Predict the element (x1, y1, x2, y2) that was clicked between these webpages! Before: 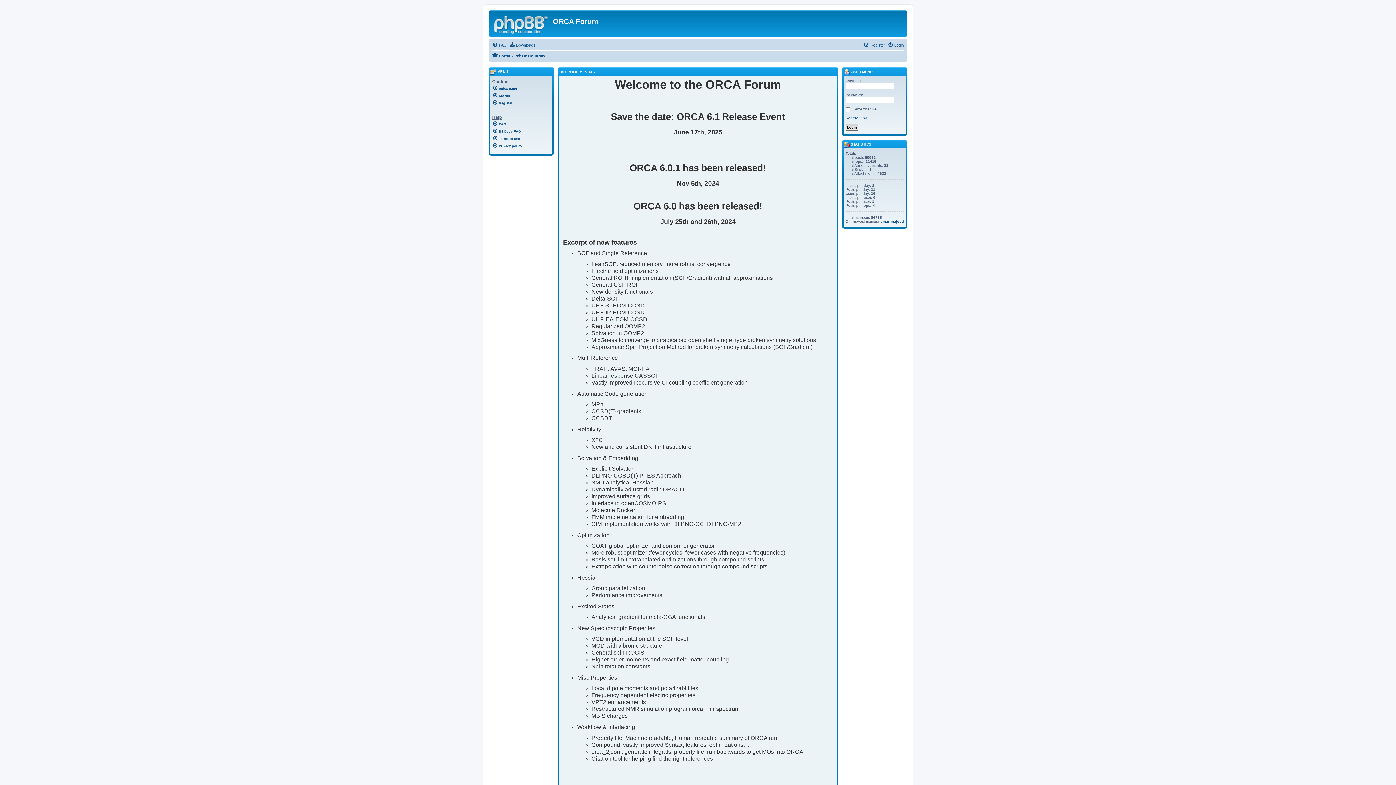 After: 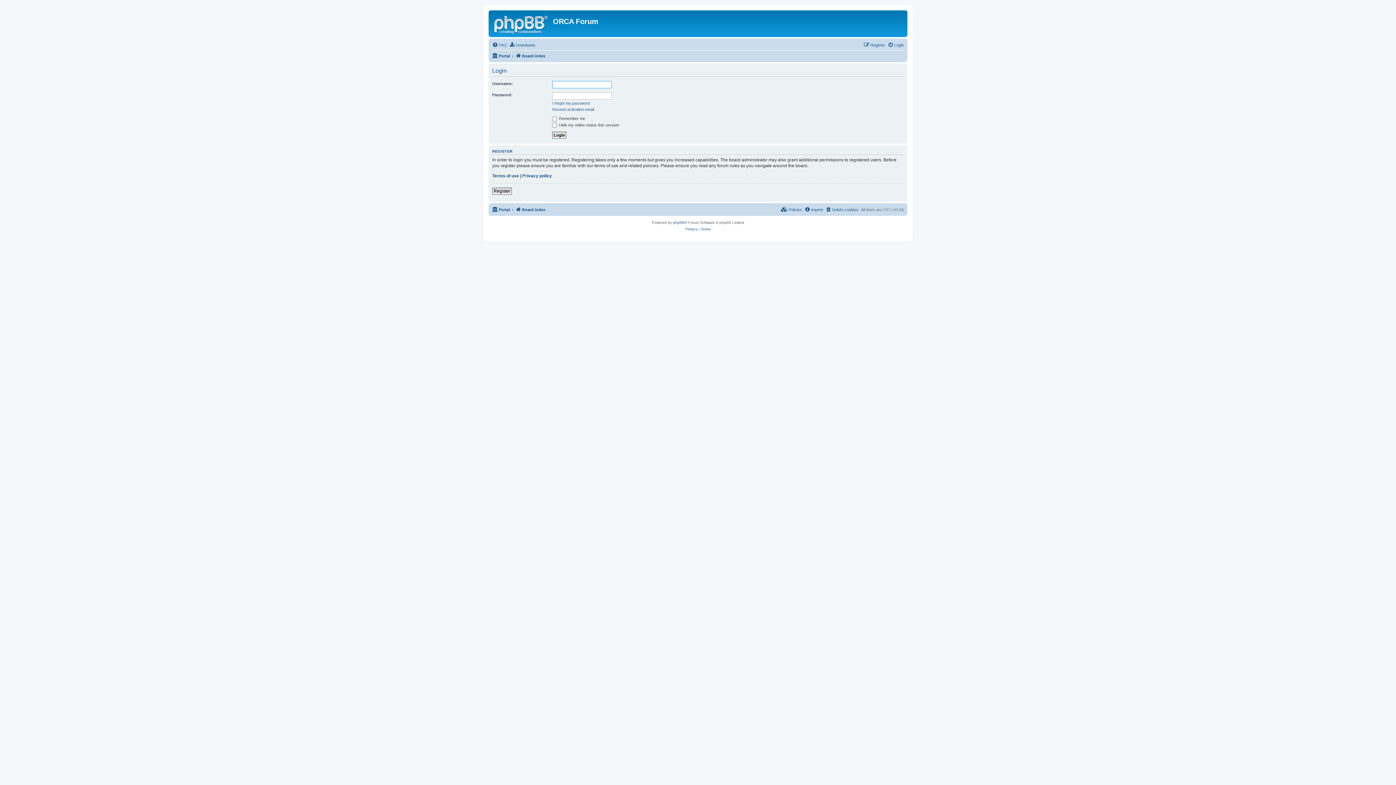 Action: label: Login bbox: (888, 42, 904, 47)